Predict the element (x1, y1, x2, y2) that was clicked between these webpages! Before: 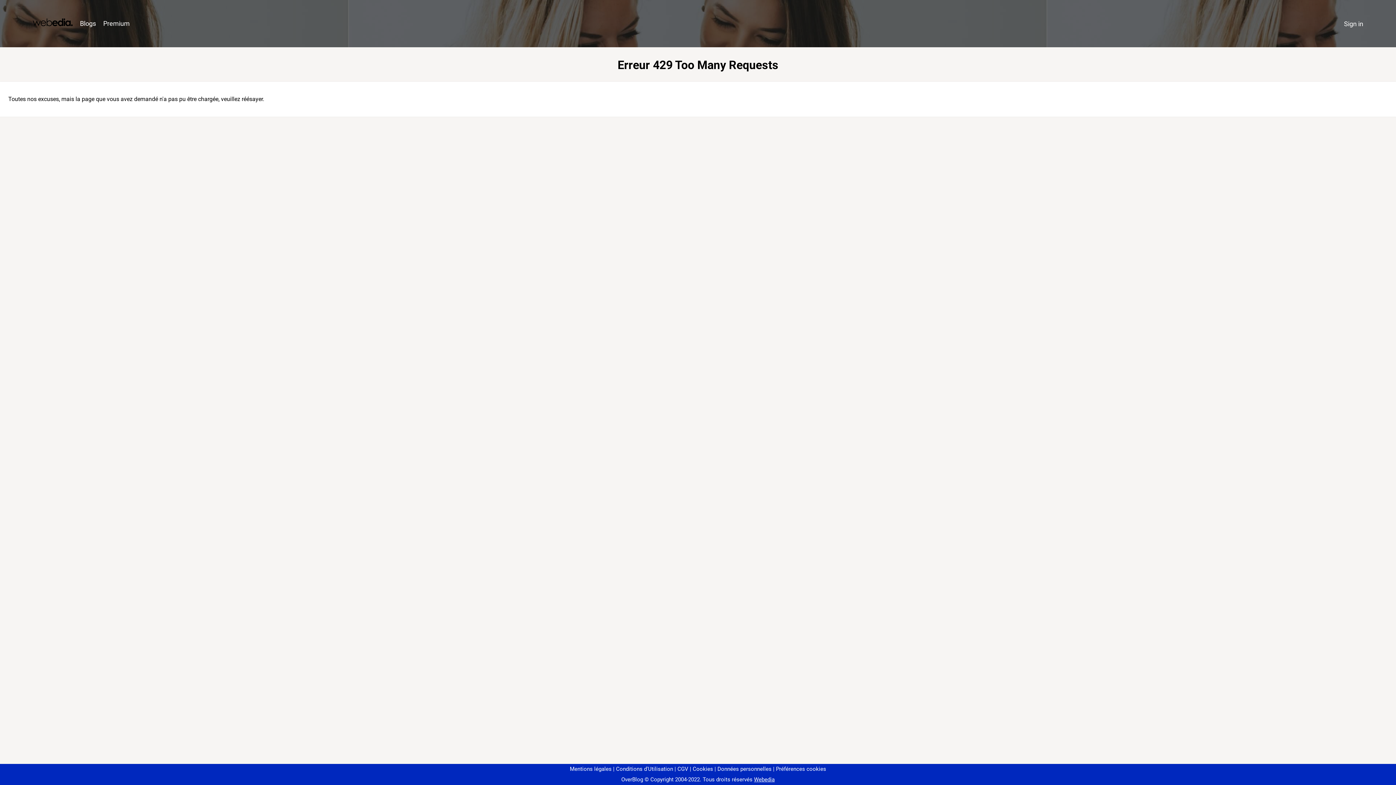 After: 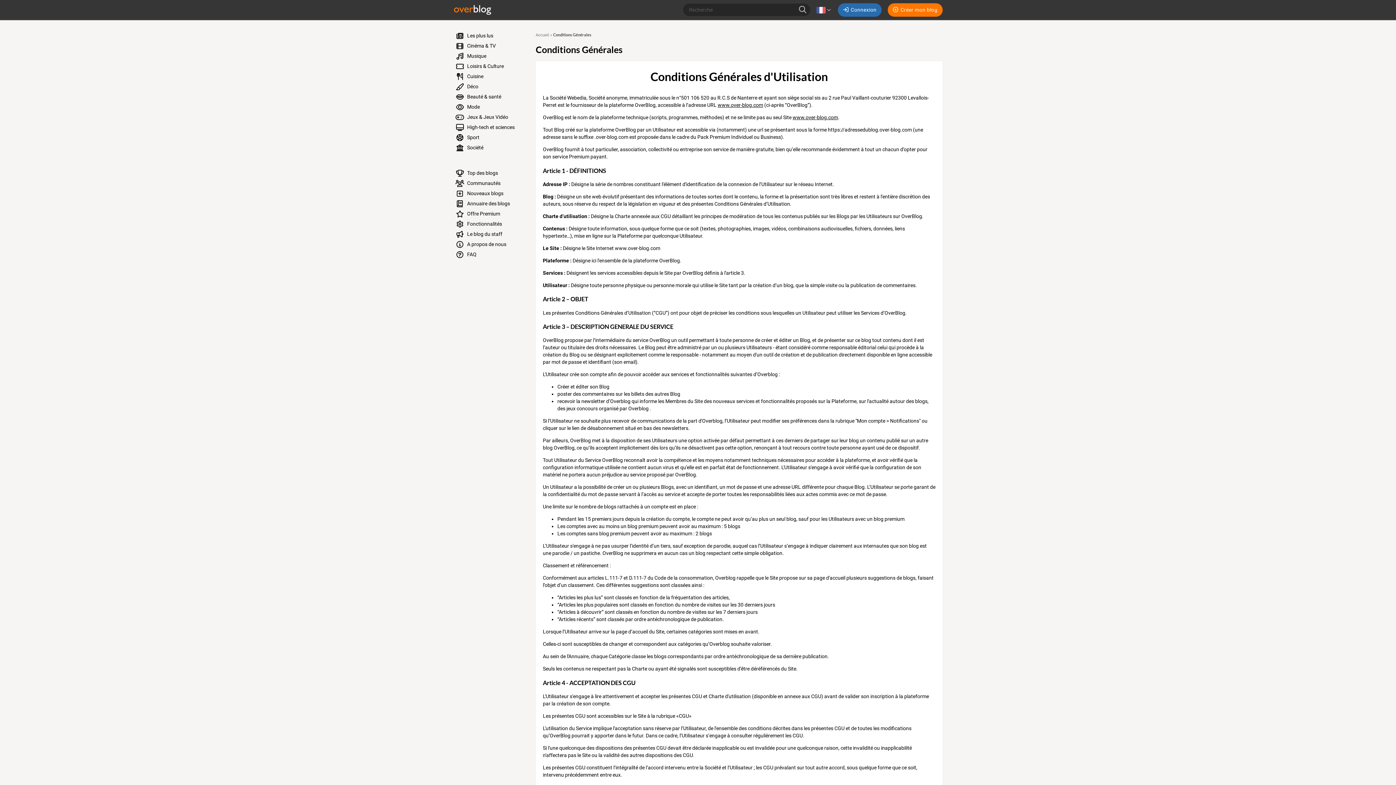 Action: label: Conditions d'Utilisation bbox: (613, 766, 673, 772)